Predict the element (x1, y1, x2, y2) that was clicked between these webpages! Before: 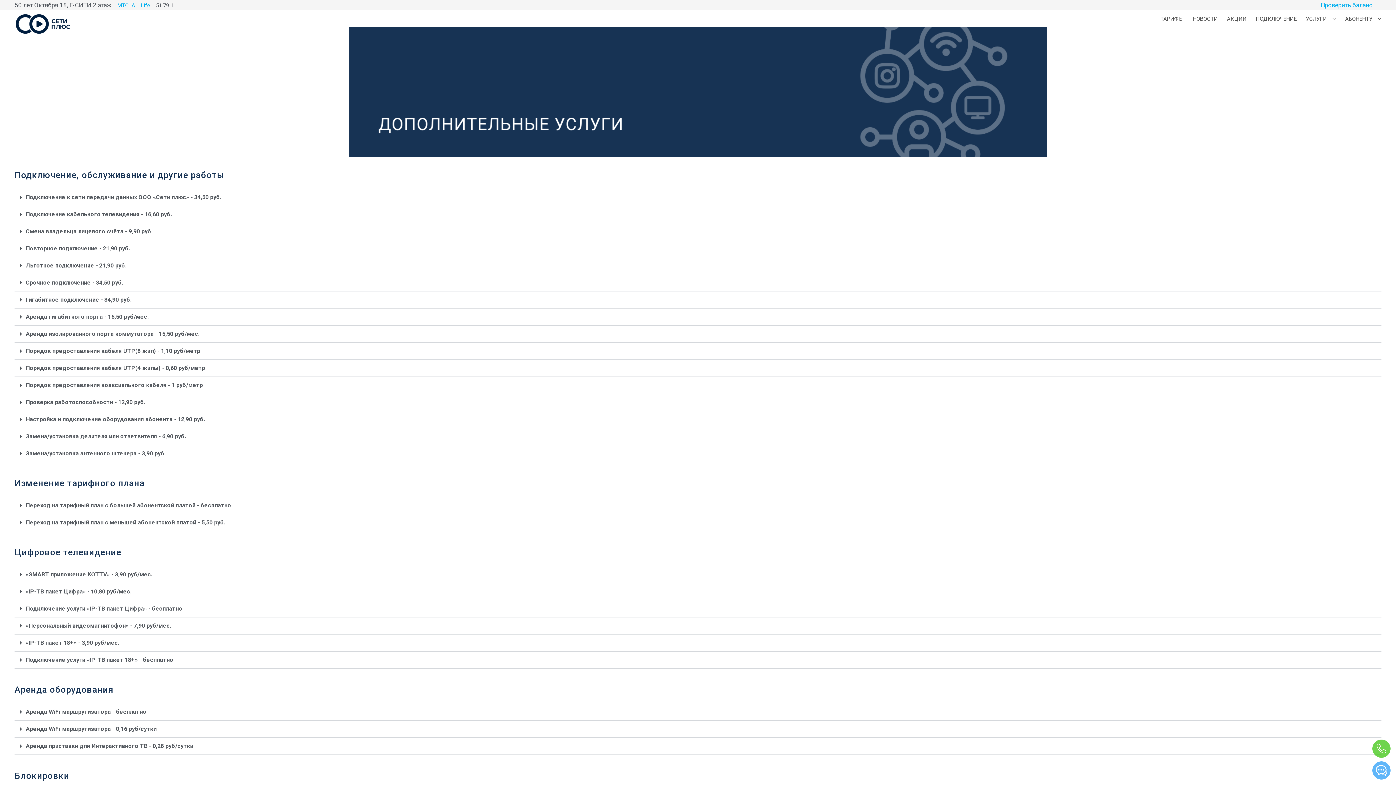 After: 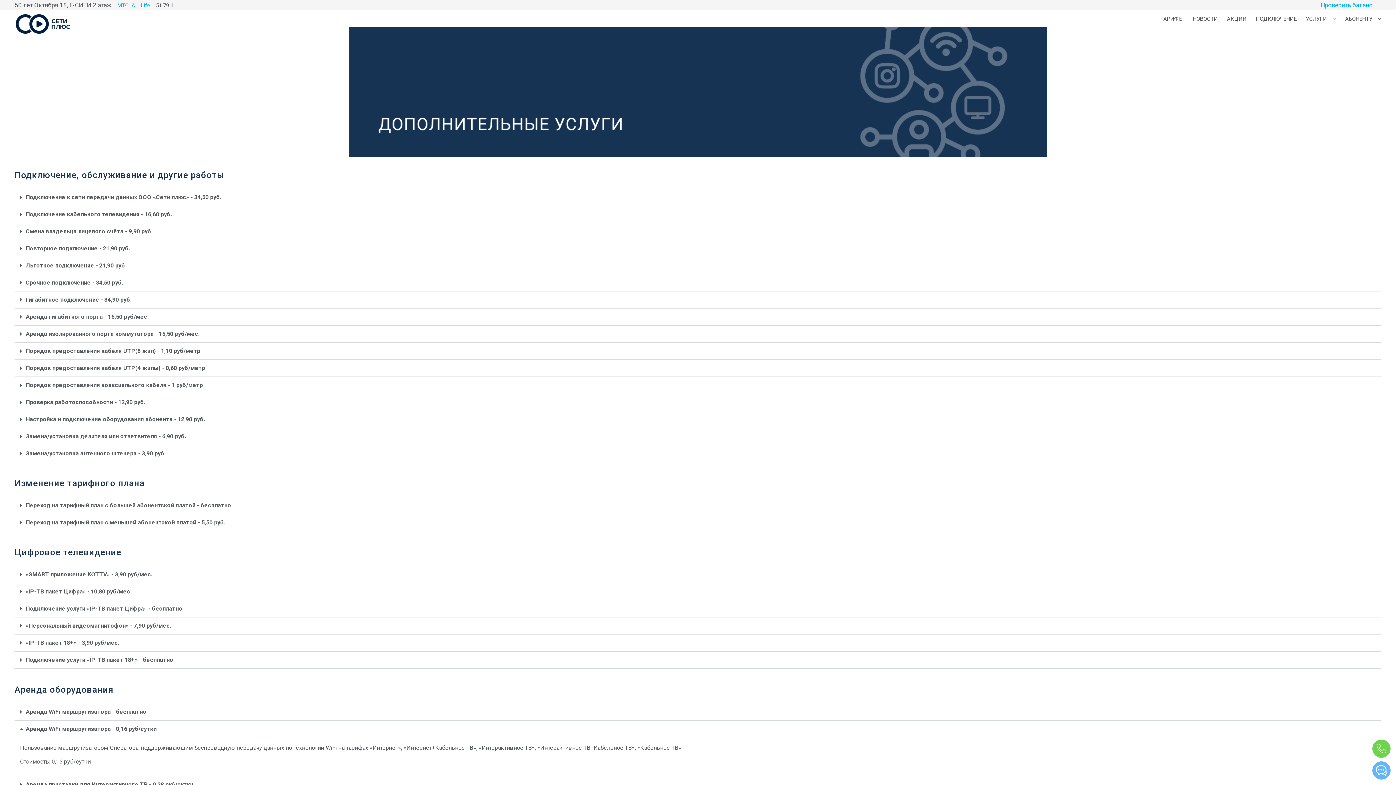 Action: label: Аренда WiFi-маршрутизатора - 0,16 руб/сутки bbox: (25, 725, 156, 732)